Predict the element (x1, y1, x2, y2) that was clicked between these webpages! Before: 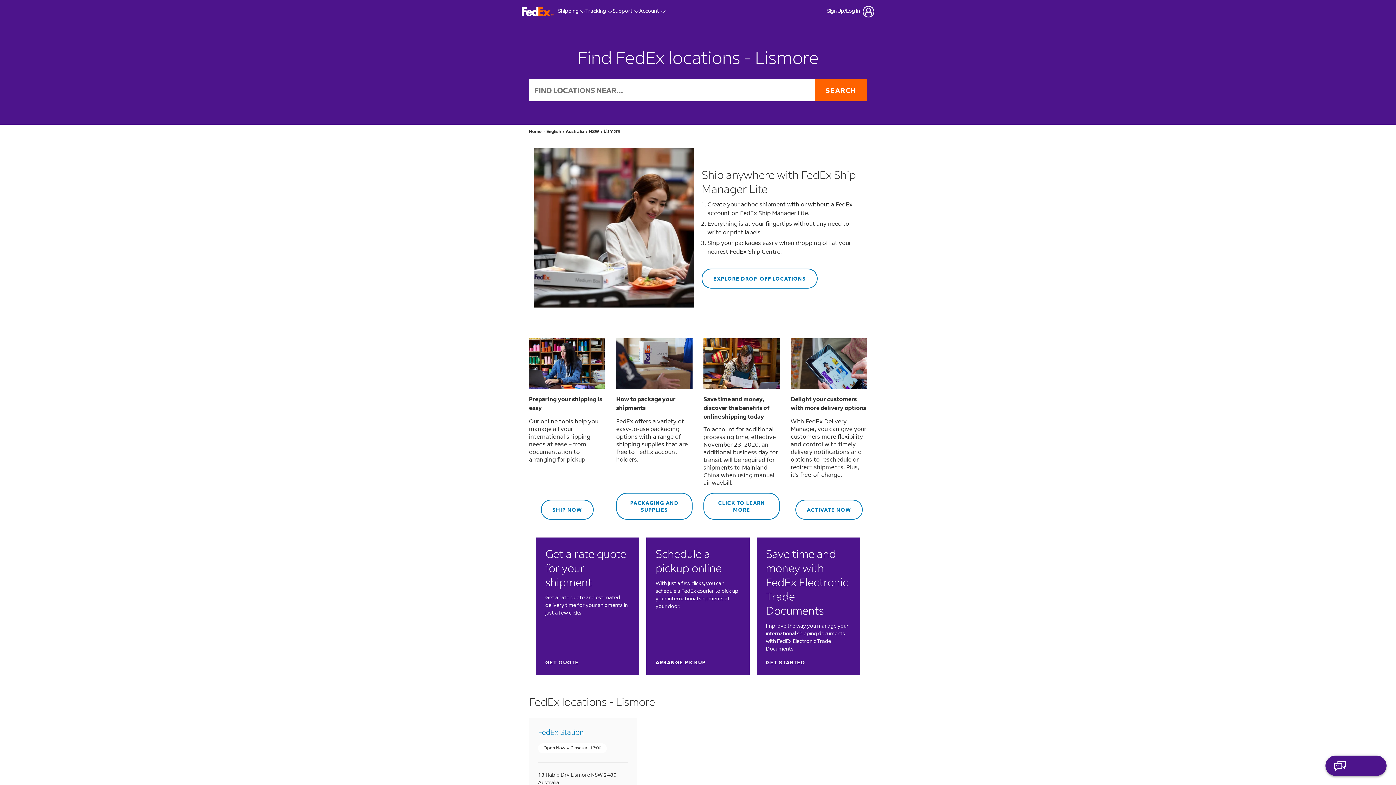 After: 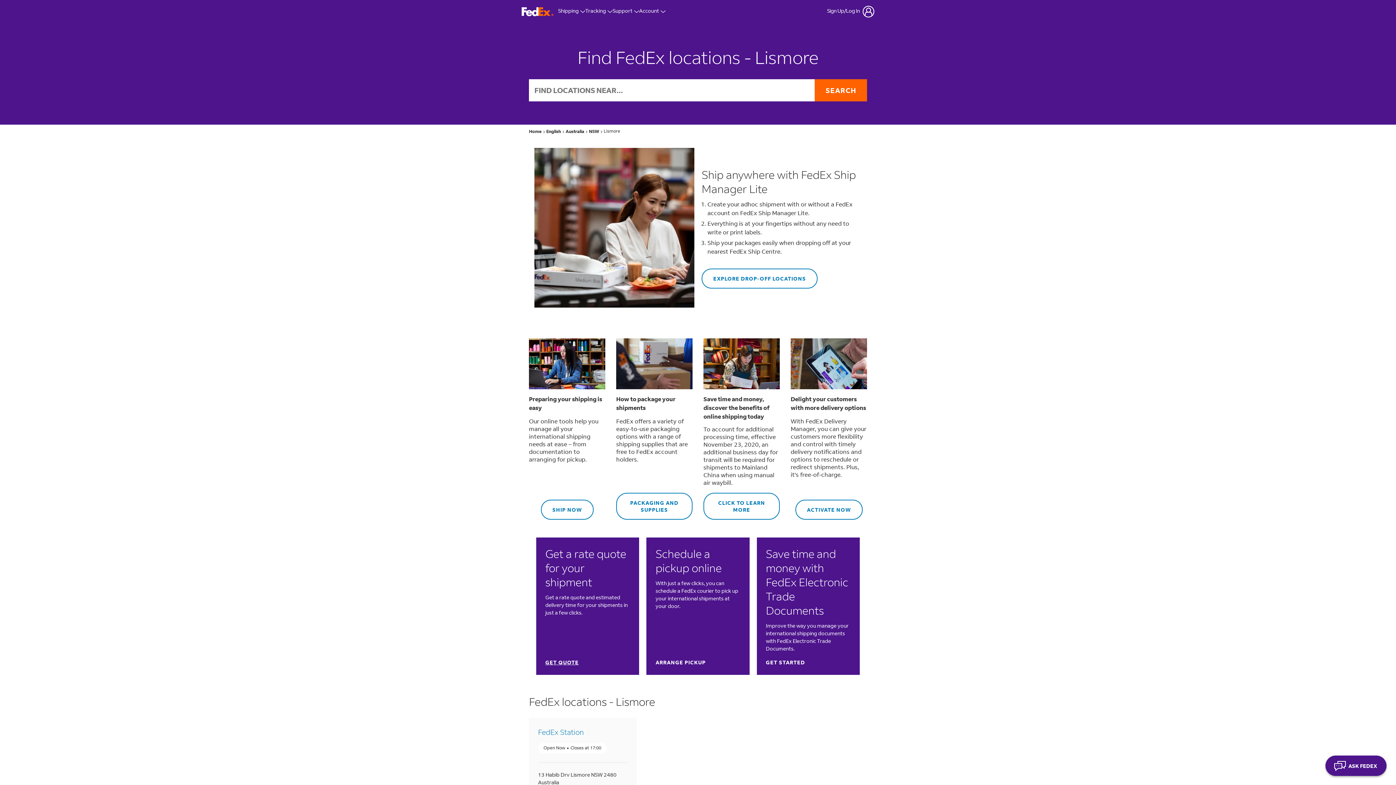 Action: bbox: (545, 659, 578, 666) label: GET QUOTE
 LINK OPENS IN NEW TAB